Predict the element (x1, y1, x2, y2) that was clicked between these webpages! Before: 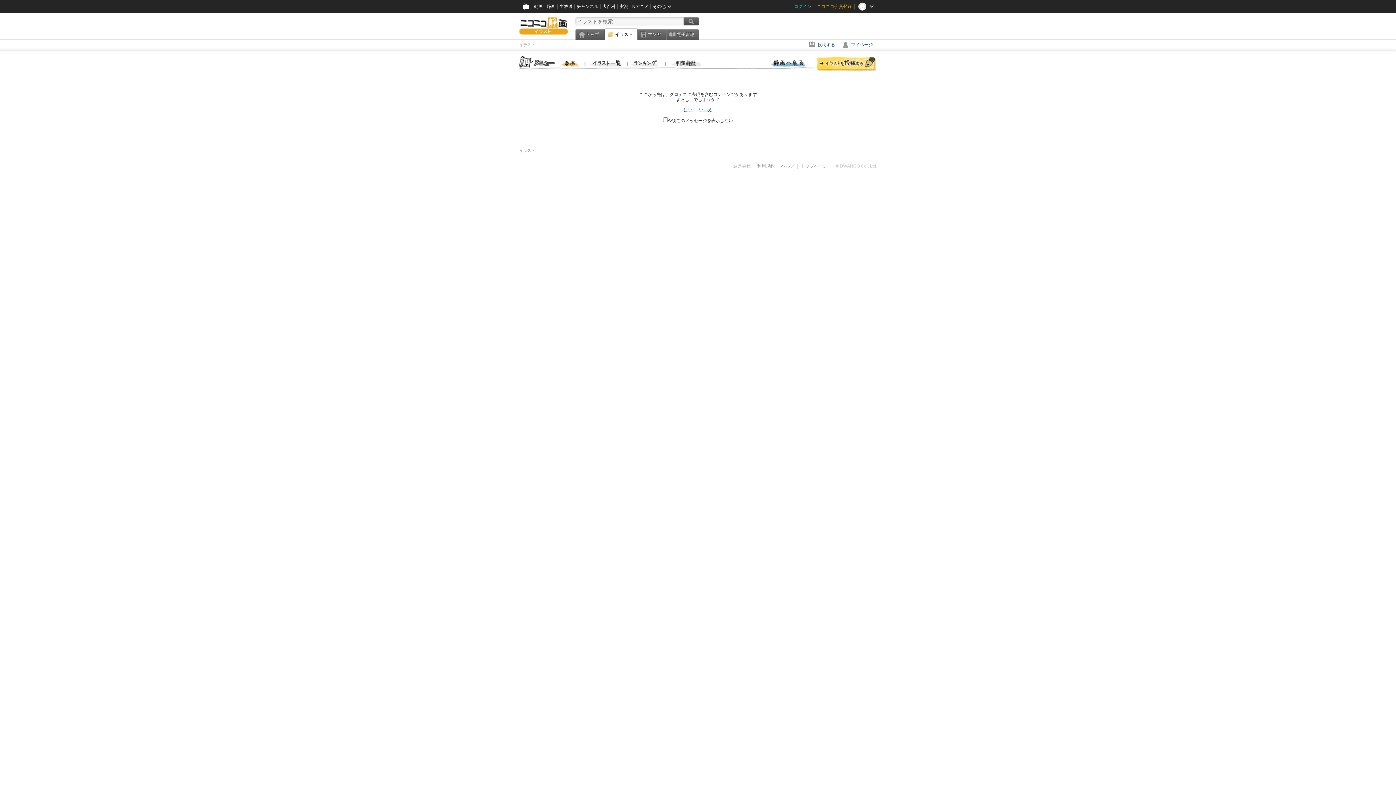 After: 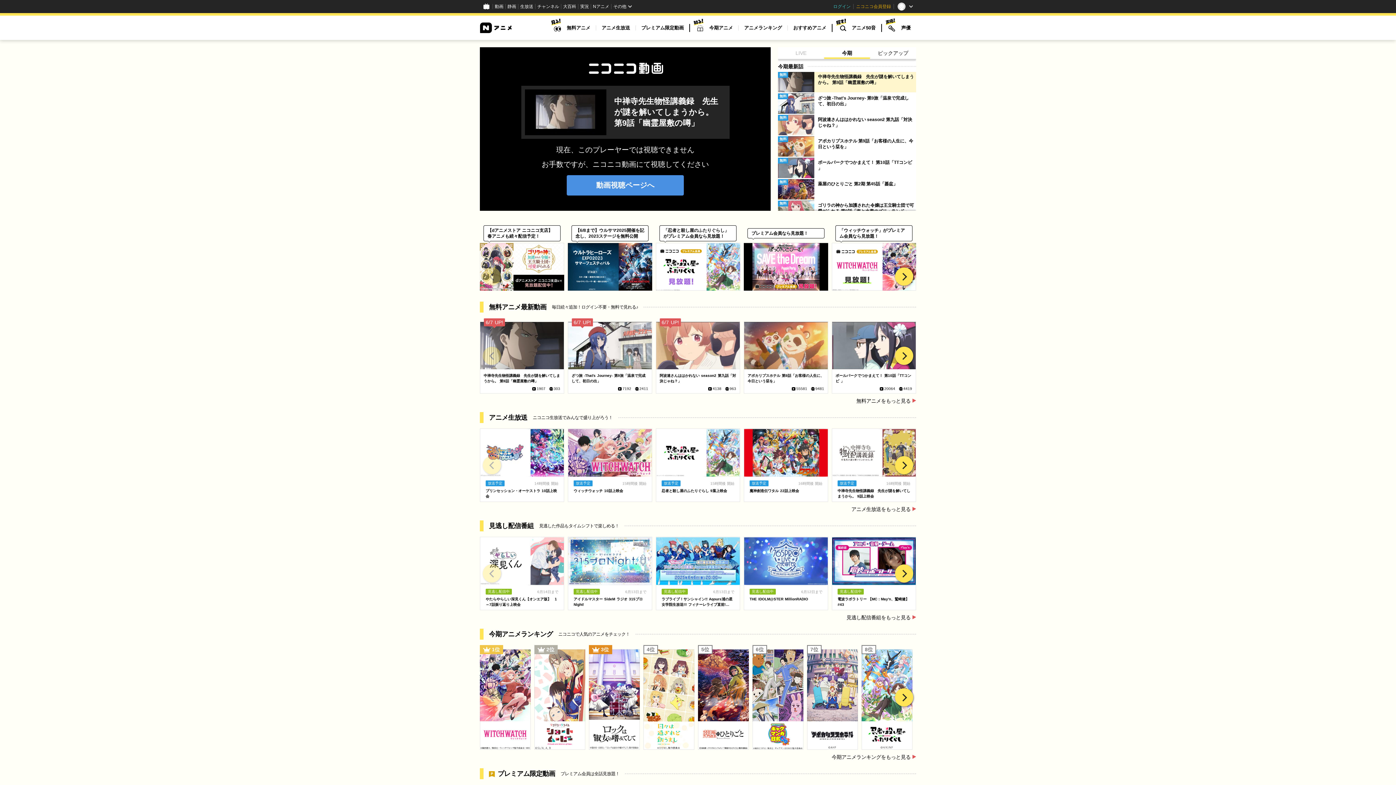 Action: label: Nアニメ bbox: (630, 0, 650, 13)